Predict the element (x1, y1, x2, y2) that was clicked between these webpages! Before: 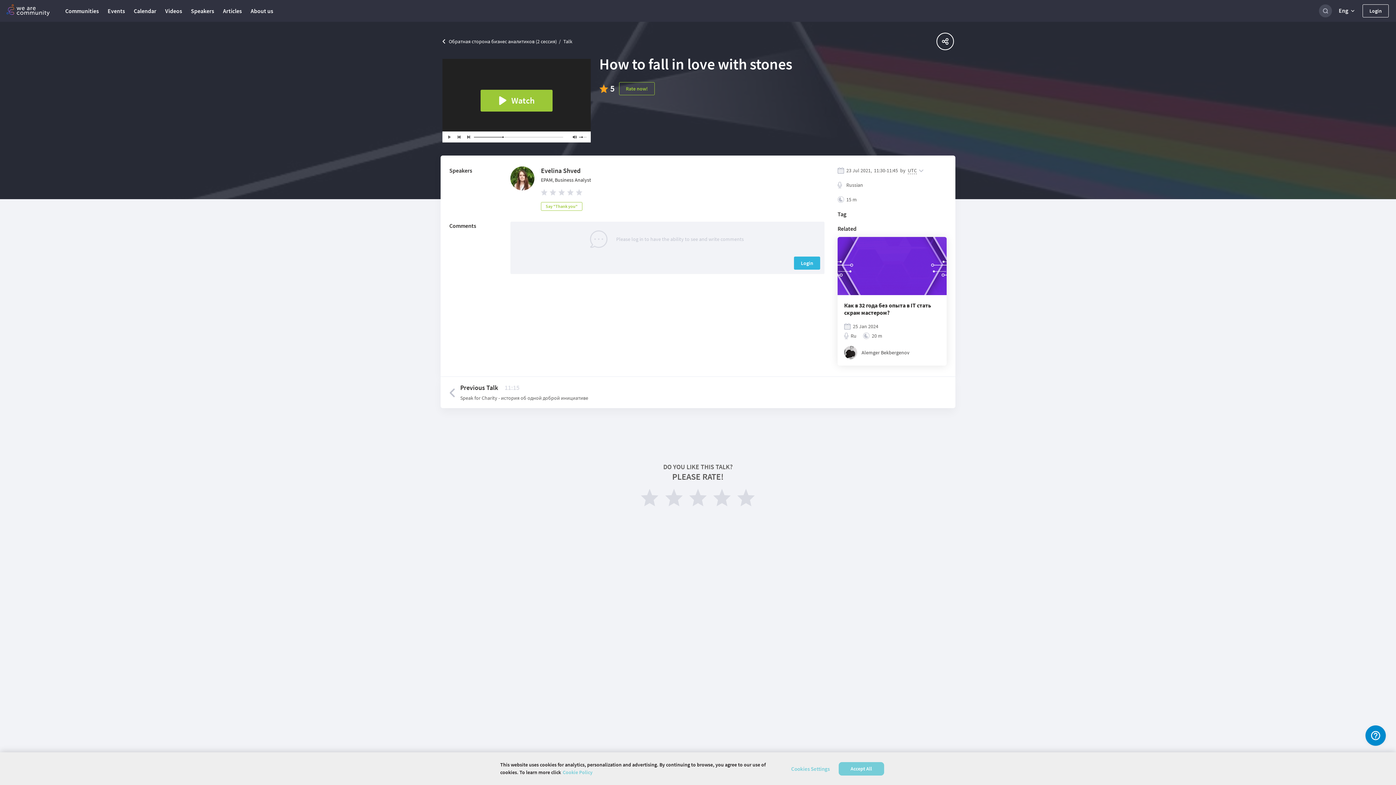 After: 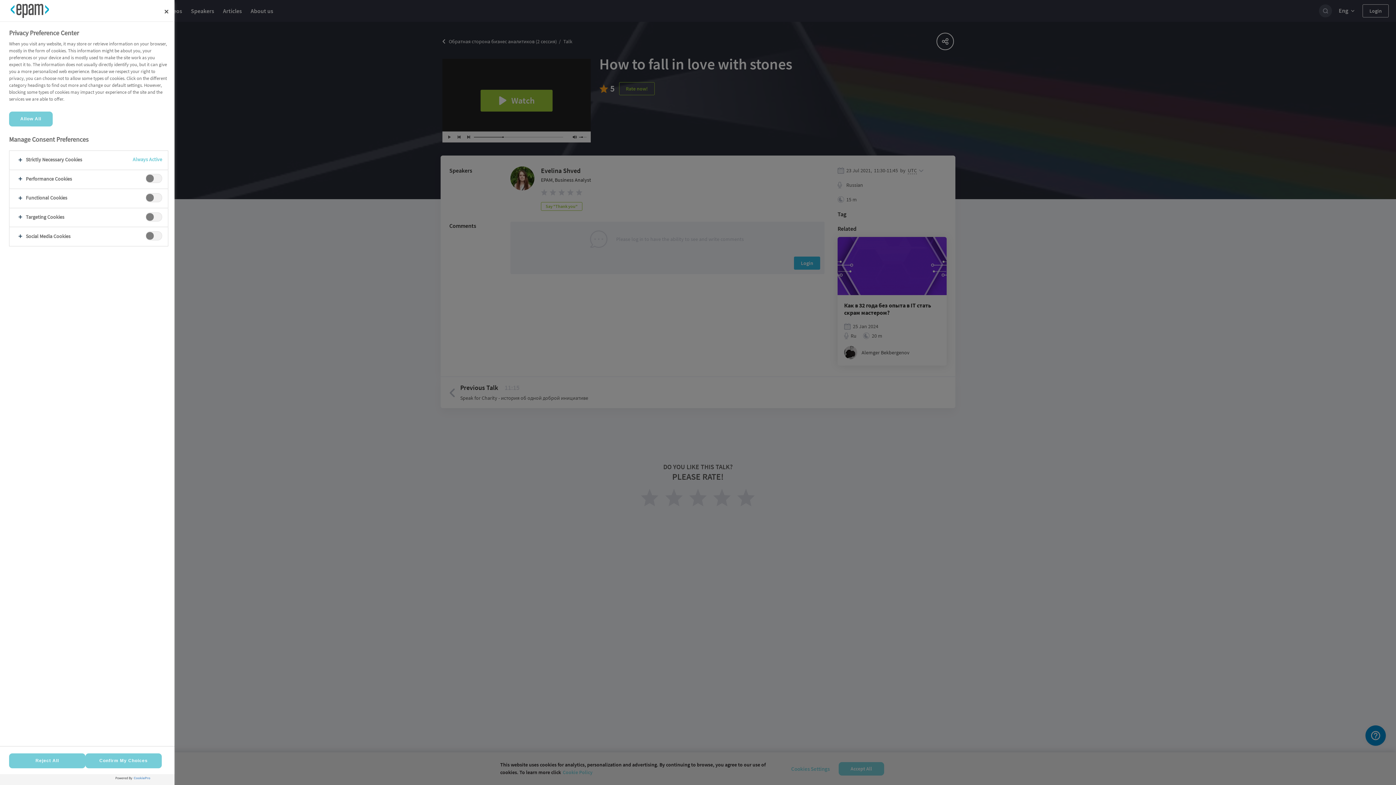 Action: bbox: (787, 765, 833, 772) label: Cookies Settings